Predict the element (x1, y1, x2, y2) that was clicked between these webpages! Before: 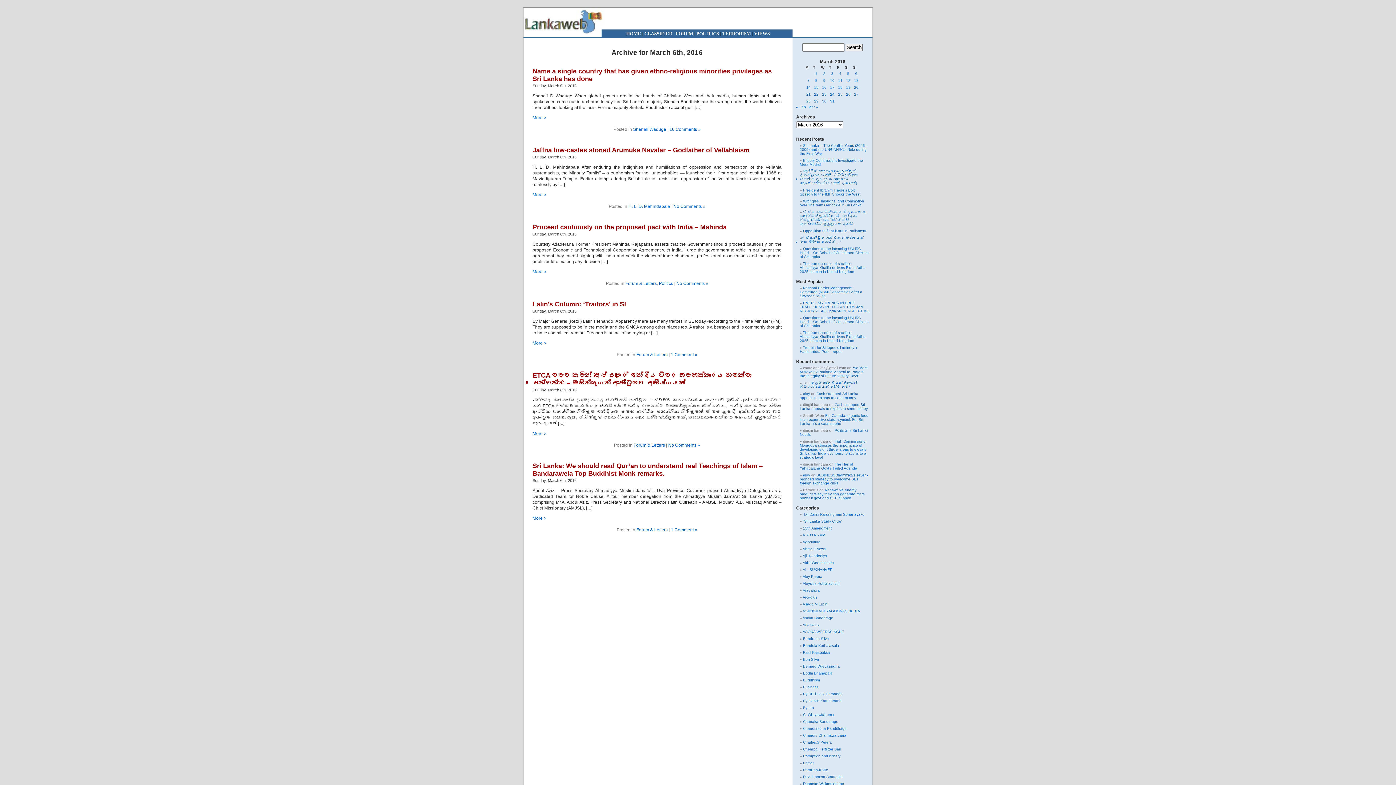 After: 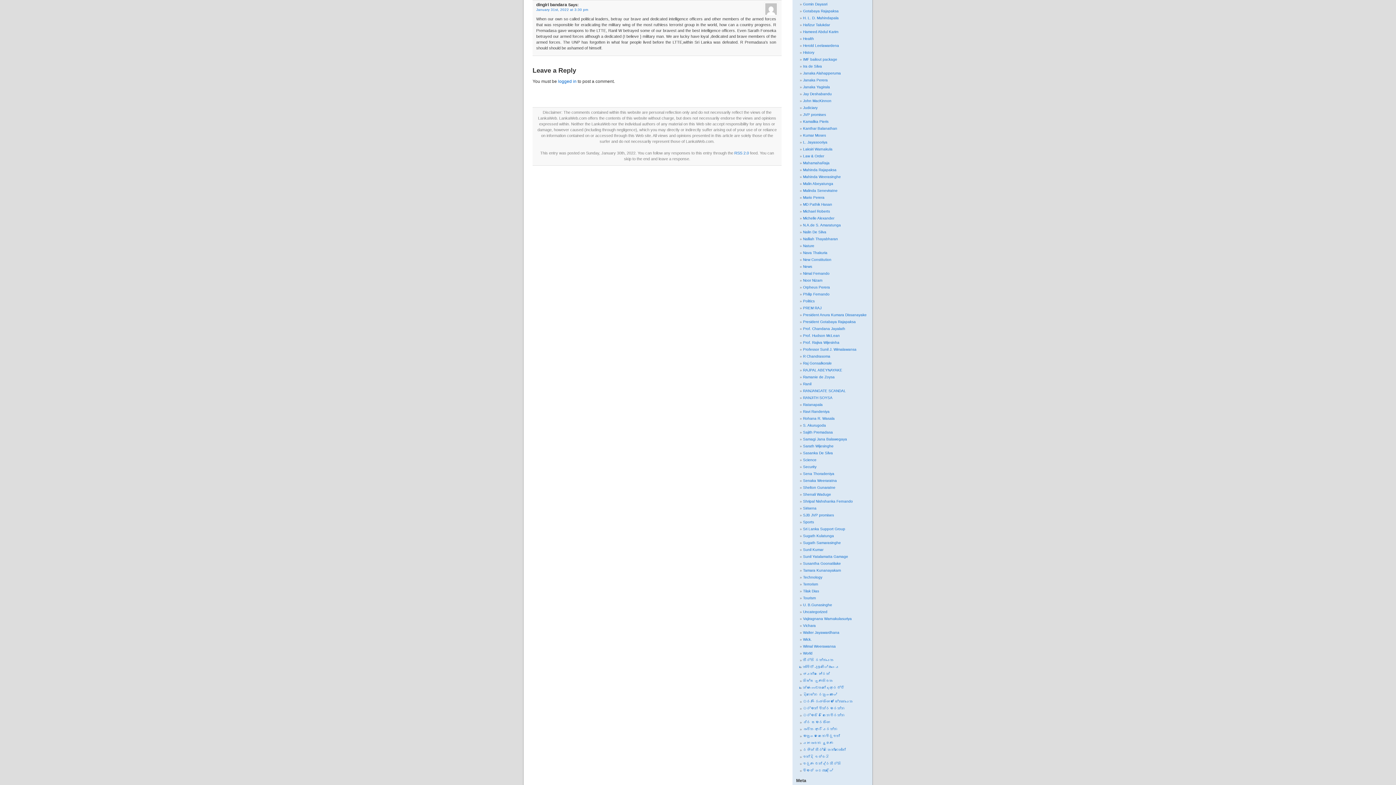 Action: bbox: (800, 462, 857, 470) label: The Heir of Yahapalana Govt’s Failed Agenda